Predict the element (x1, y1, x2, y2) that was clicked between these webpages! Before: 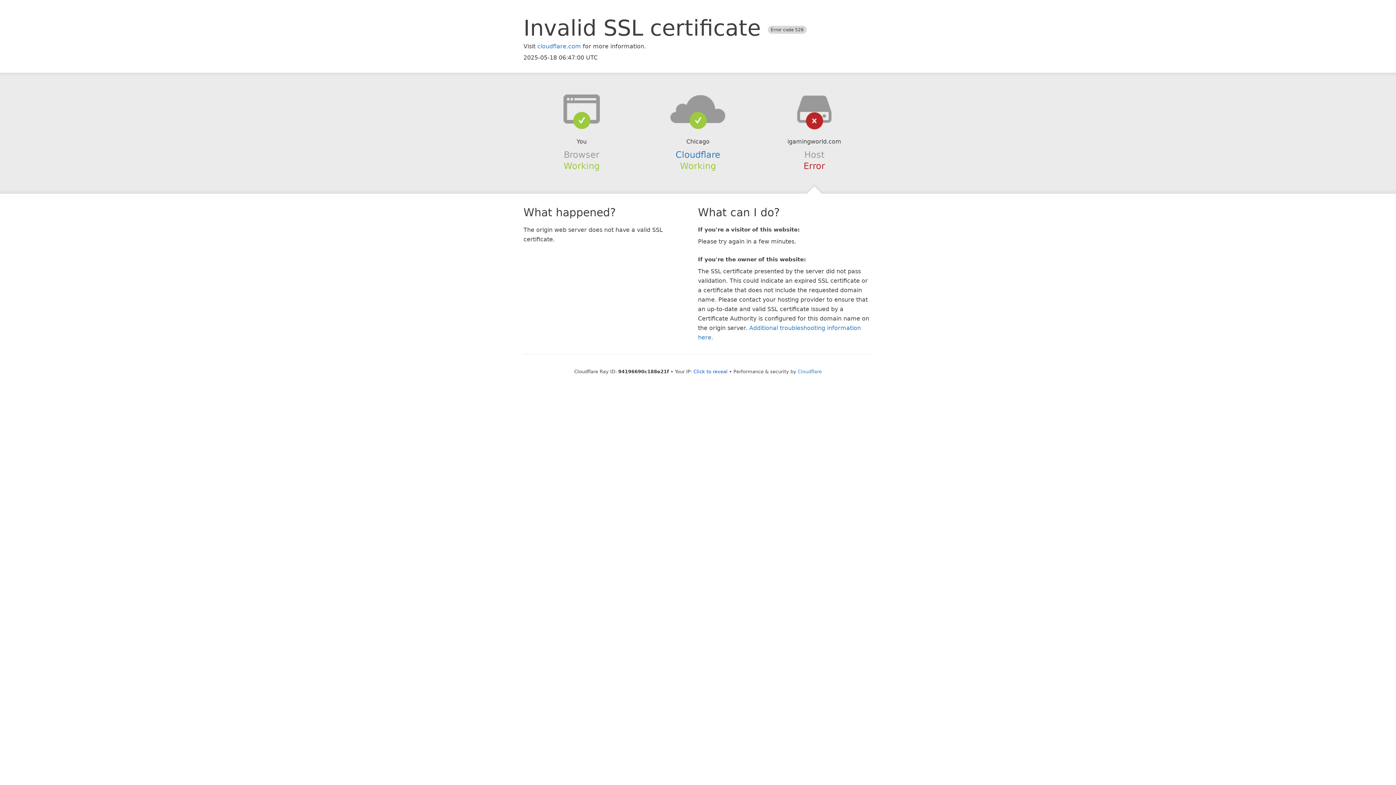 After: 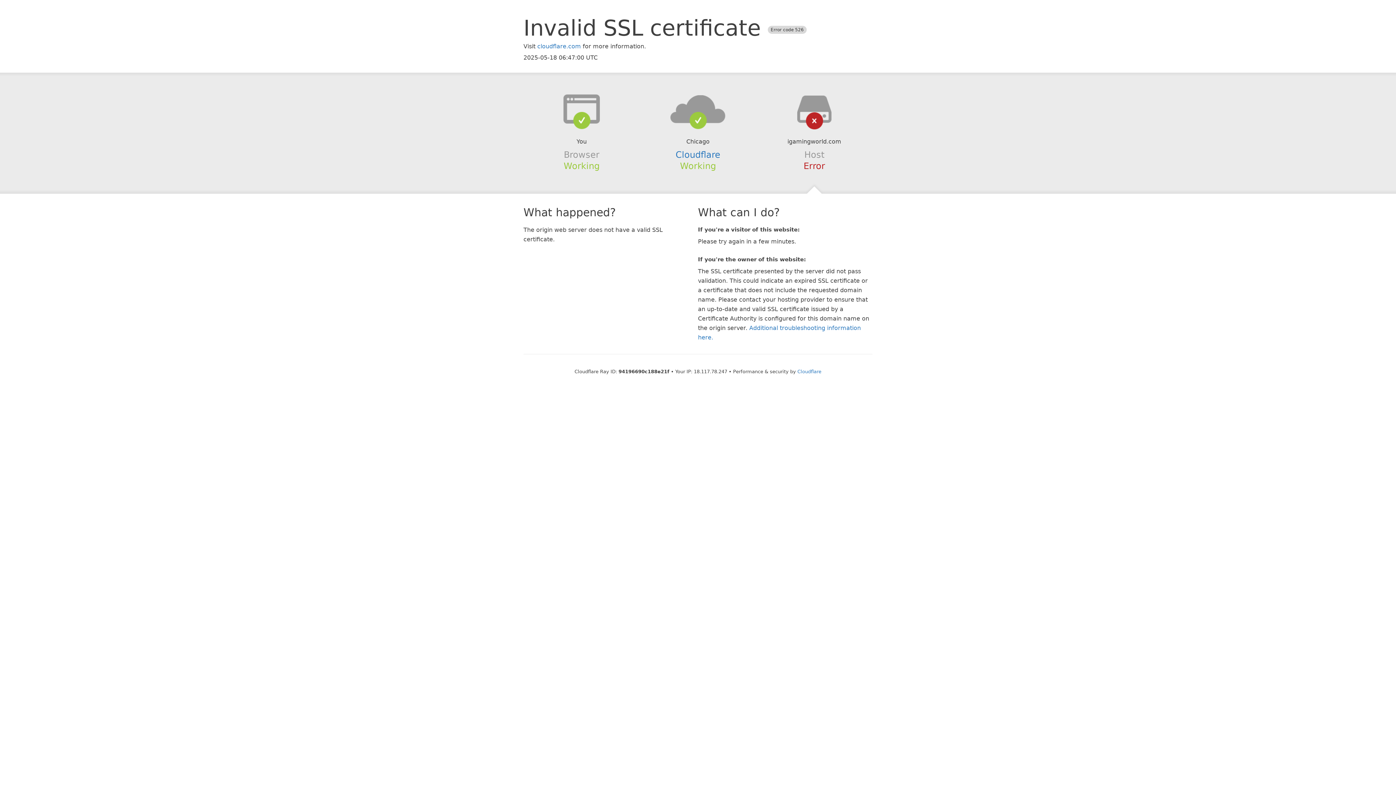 Action: label: Click to reveal bbox: (693, 368, 727, 374)